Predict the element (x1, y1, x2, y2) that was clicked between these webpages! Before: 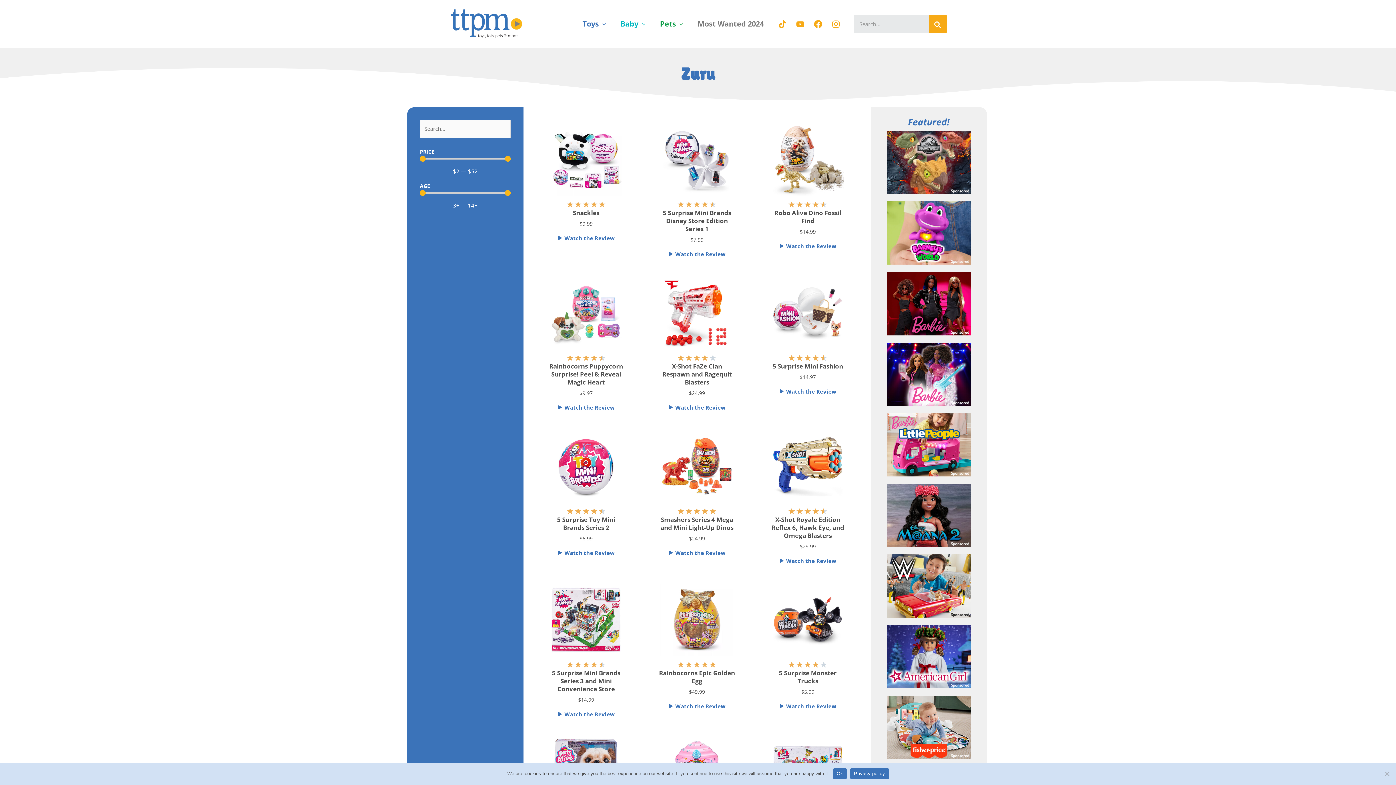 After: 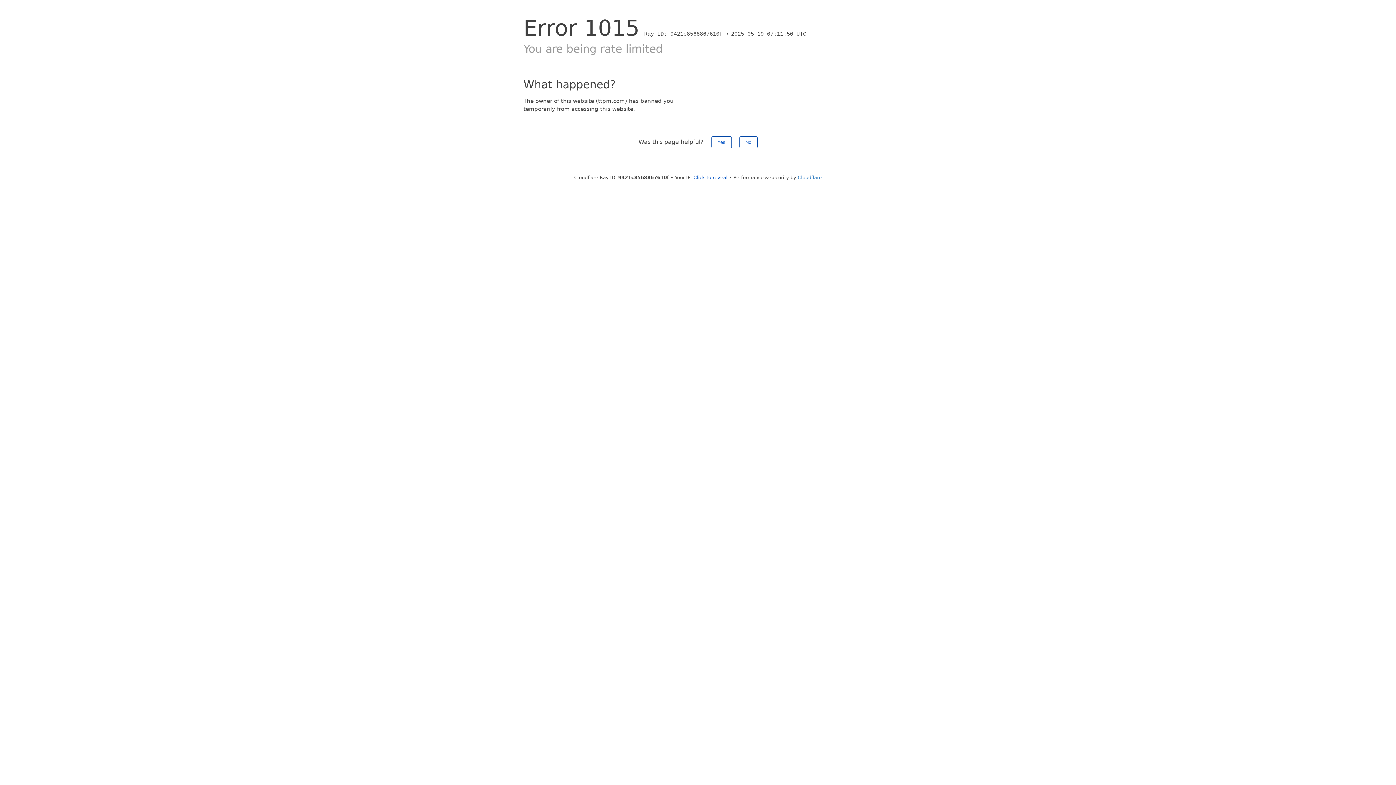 Action: bbox: (658, 249, 736, 258) label: Watch the Review